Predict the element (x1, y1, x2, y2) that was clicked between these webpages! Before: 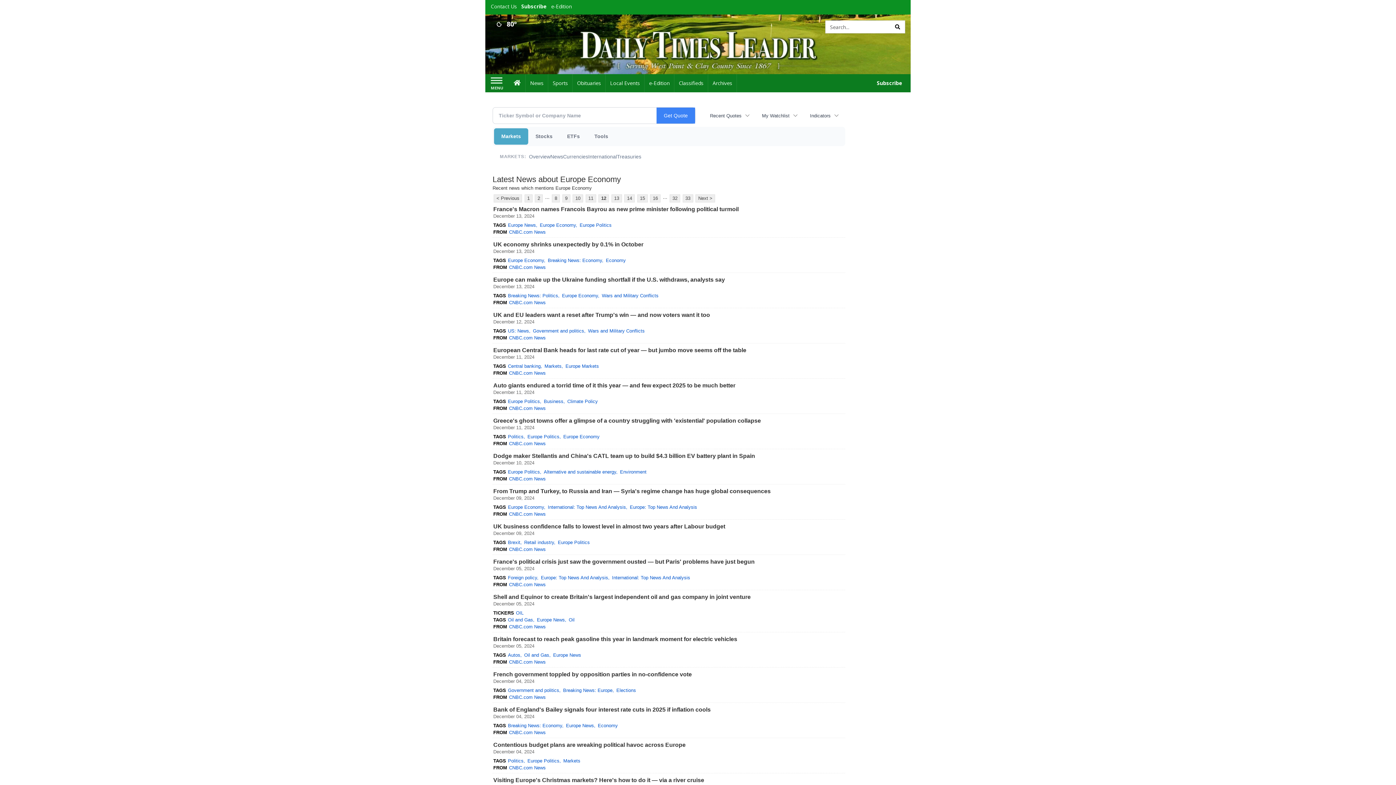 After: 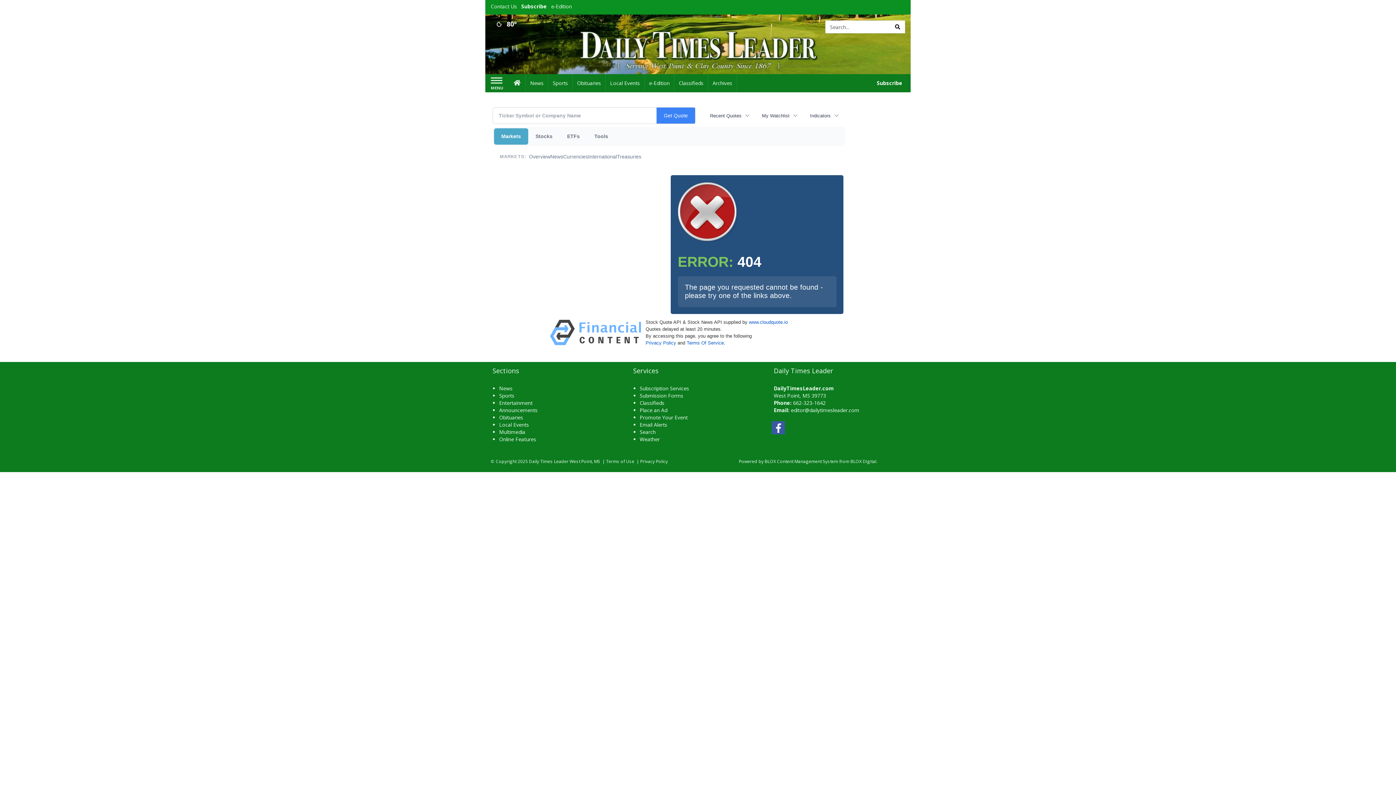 Action: bbox: (509, 510, 545, 517) label: CNBC.com News